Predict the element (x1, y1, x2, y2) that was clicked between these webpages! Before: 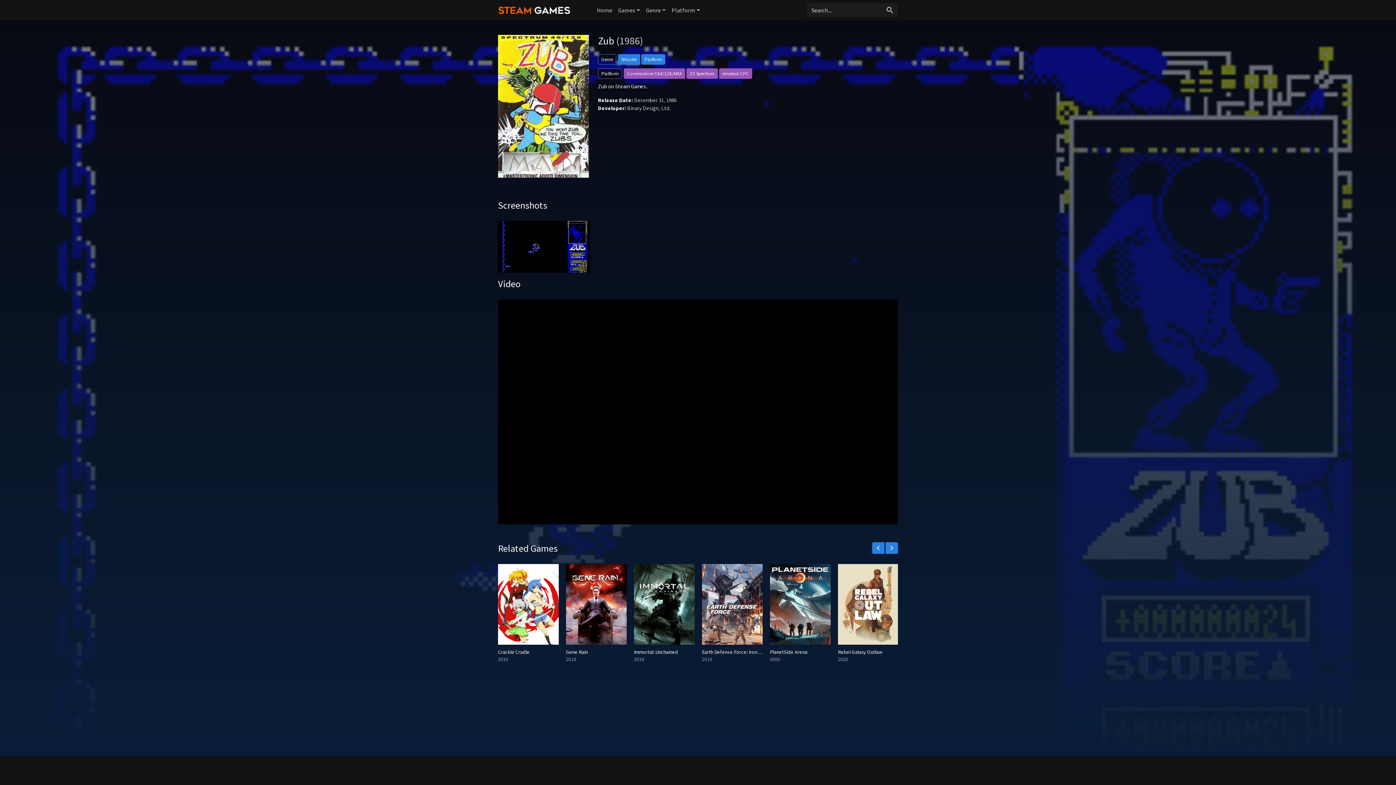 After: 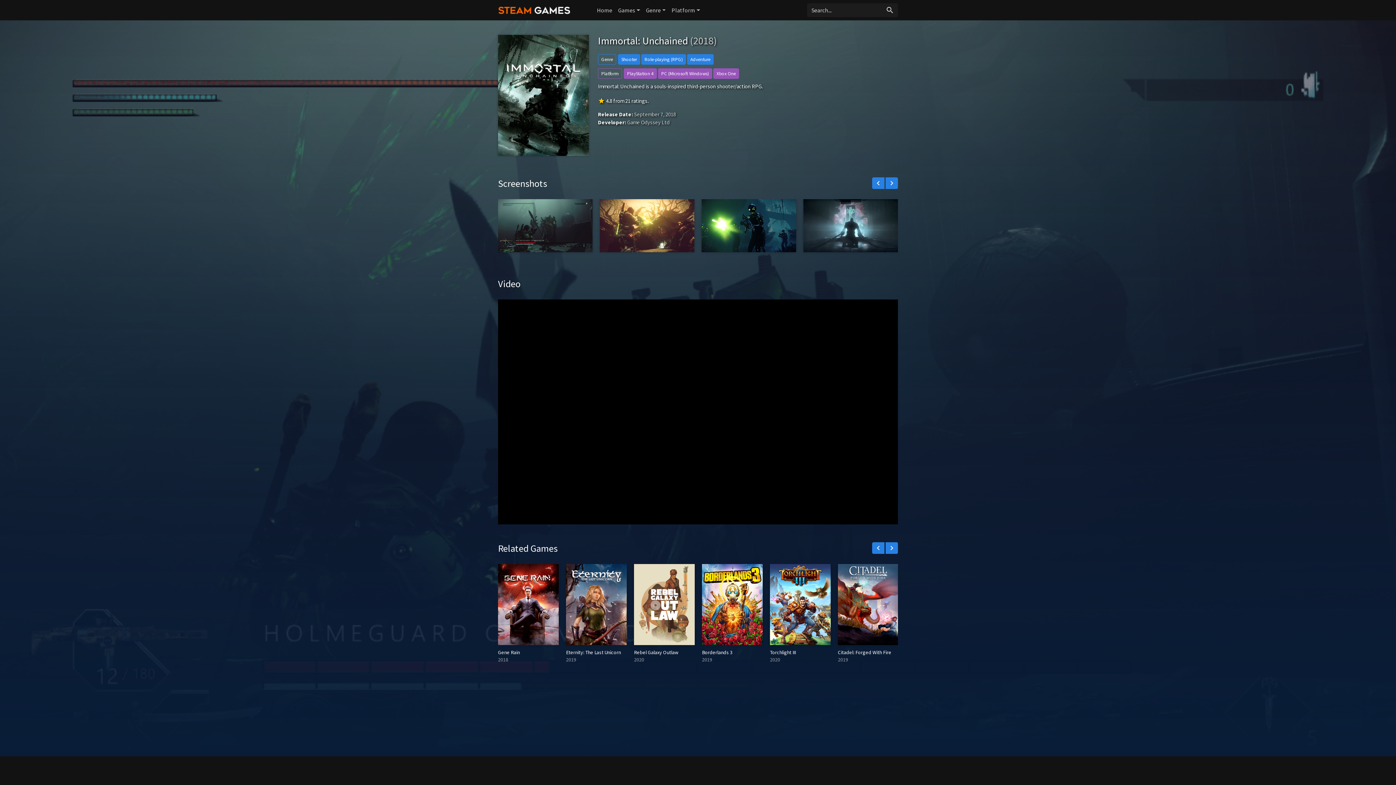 Action: bbox: (634, 649, 678, 655) label: Immortal: Unchained